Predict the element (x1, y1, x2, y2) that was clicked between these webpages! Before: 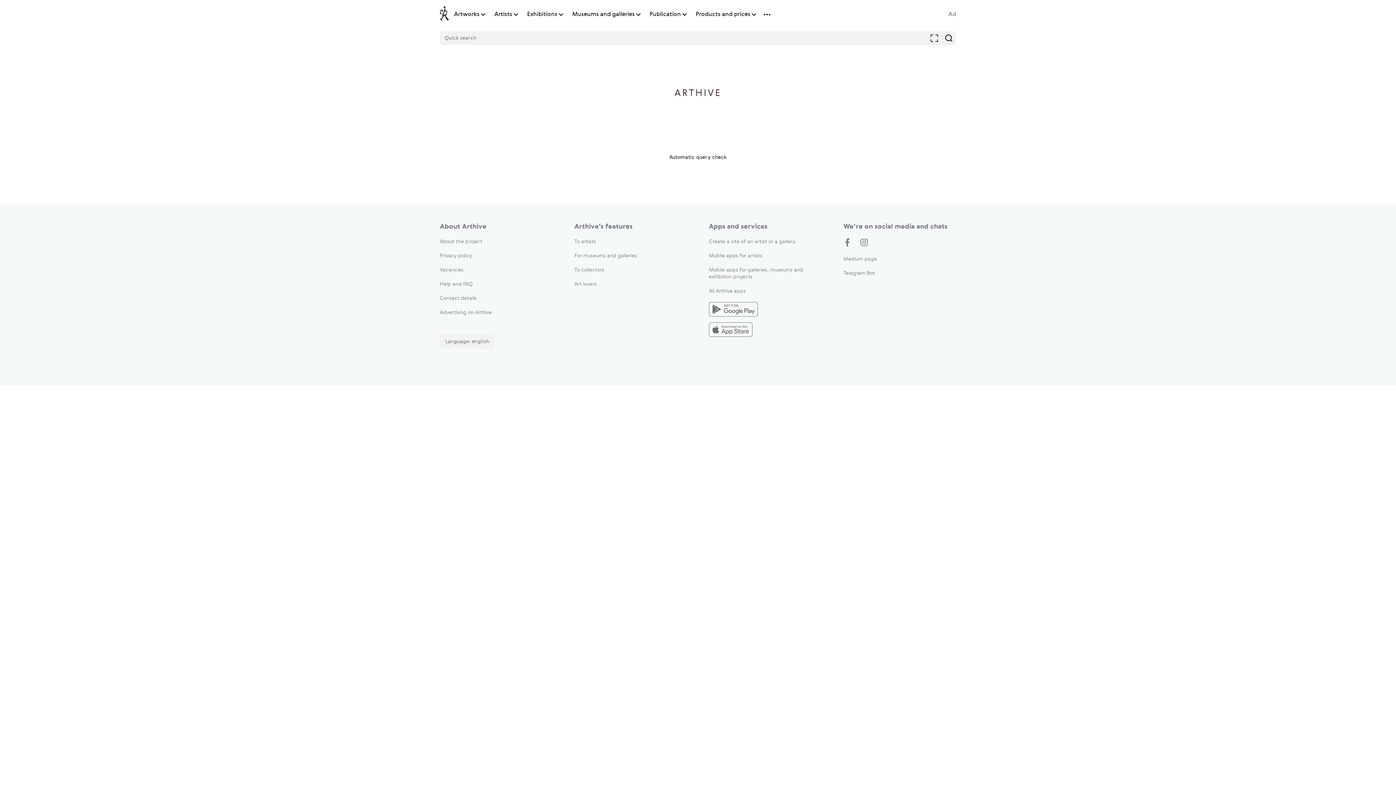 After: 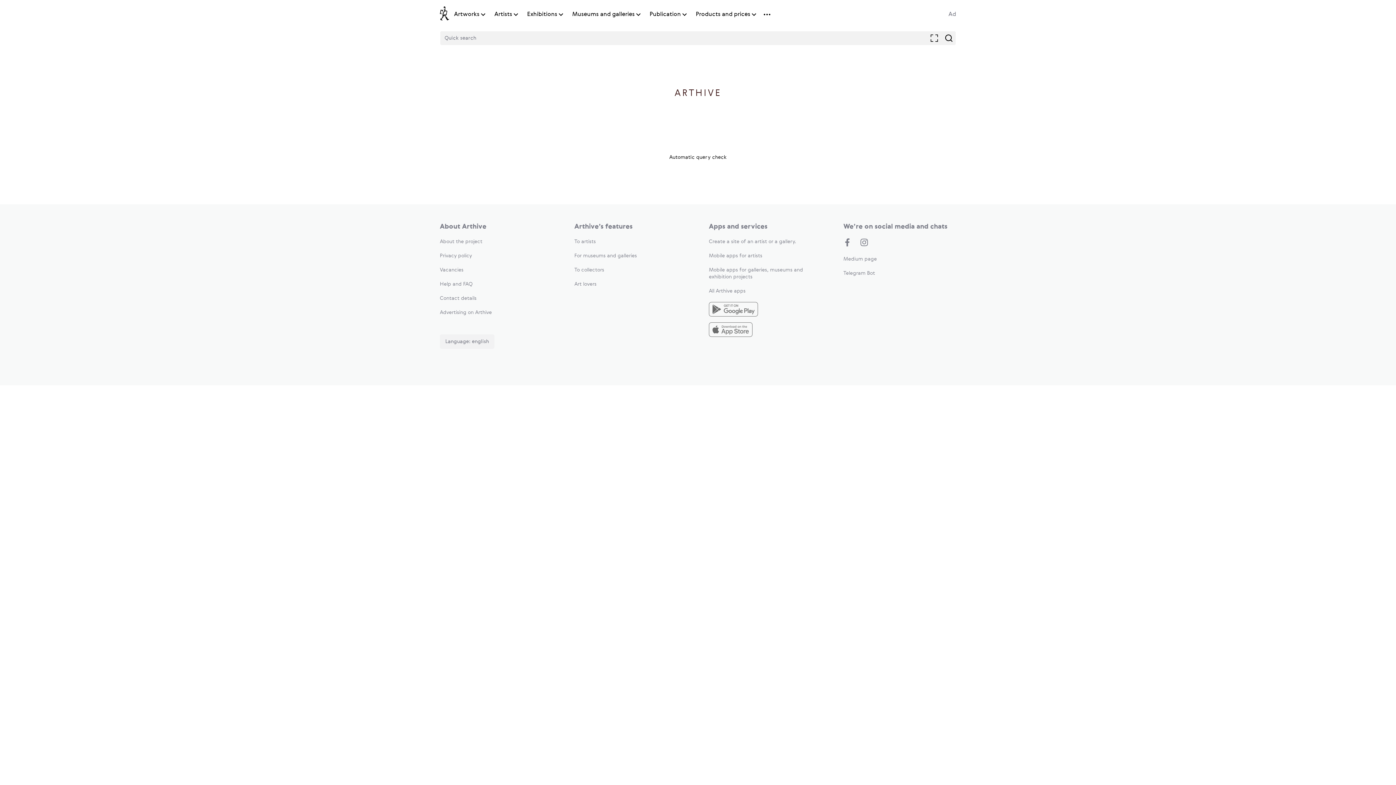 Action: bbox: (440, 296, 476, 301) label: Contact details